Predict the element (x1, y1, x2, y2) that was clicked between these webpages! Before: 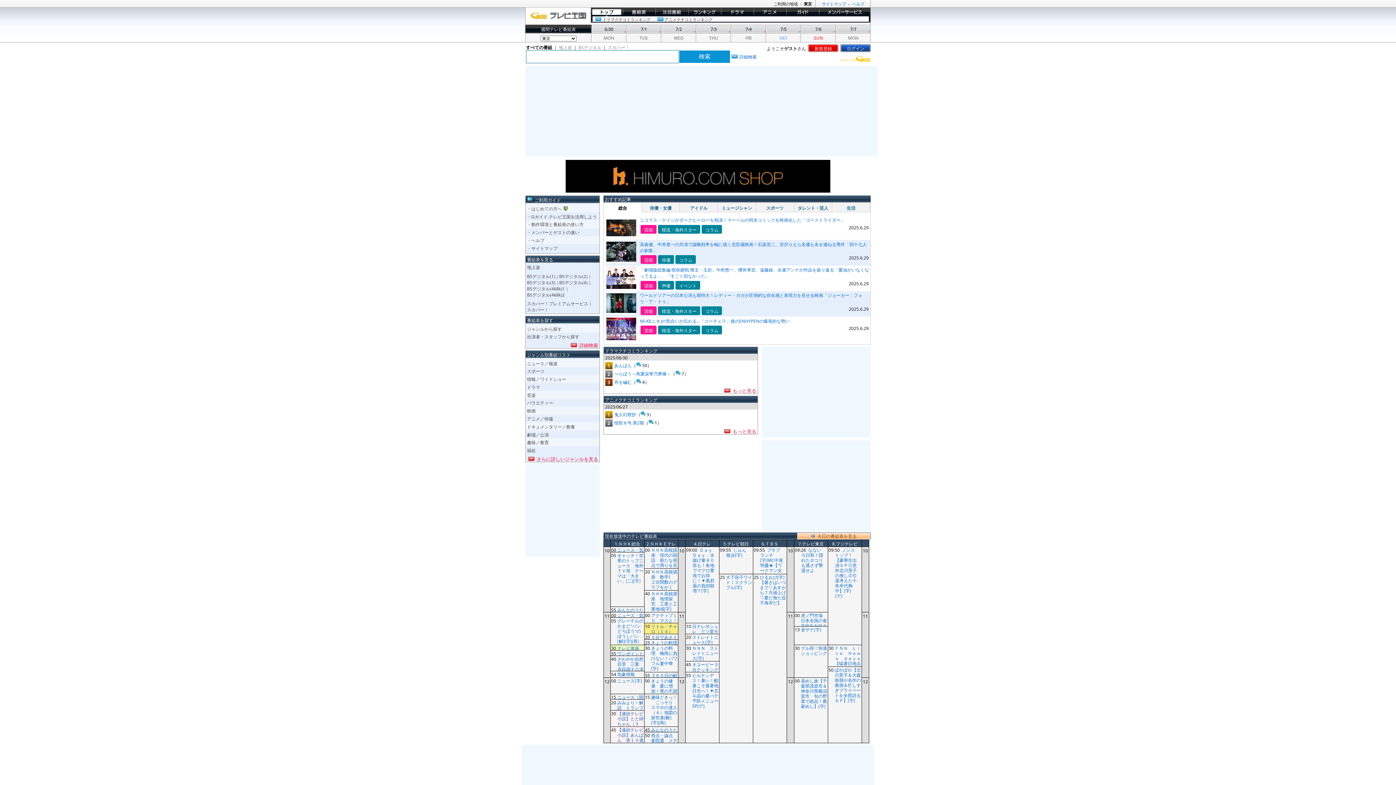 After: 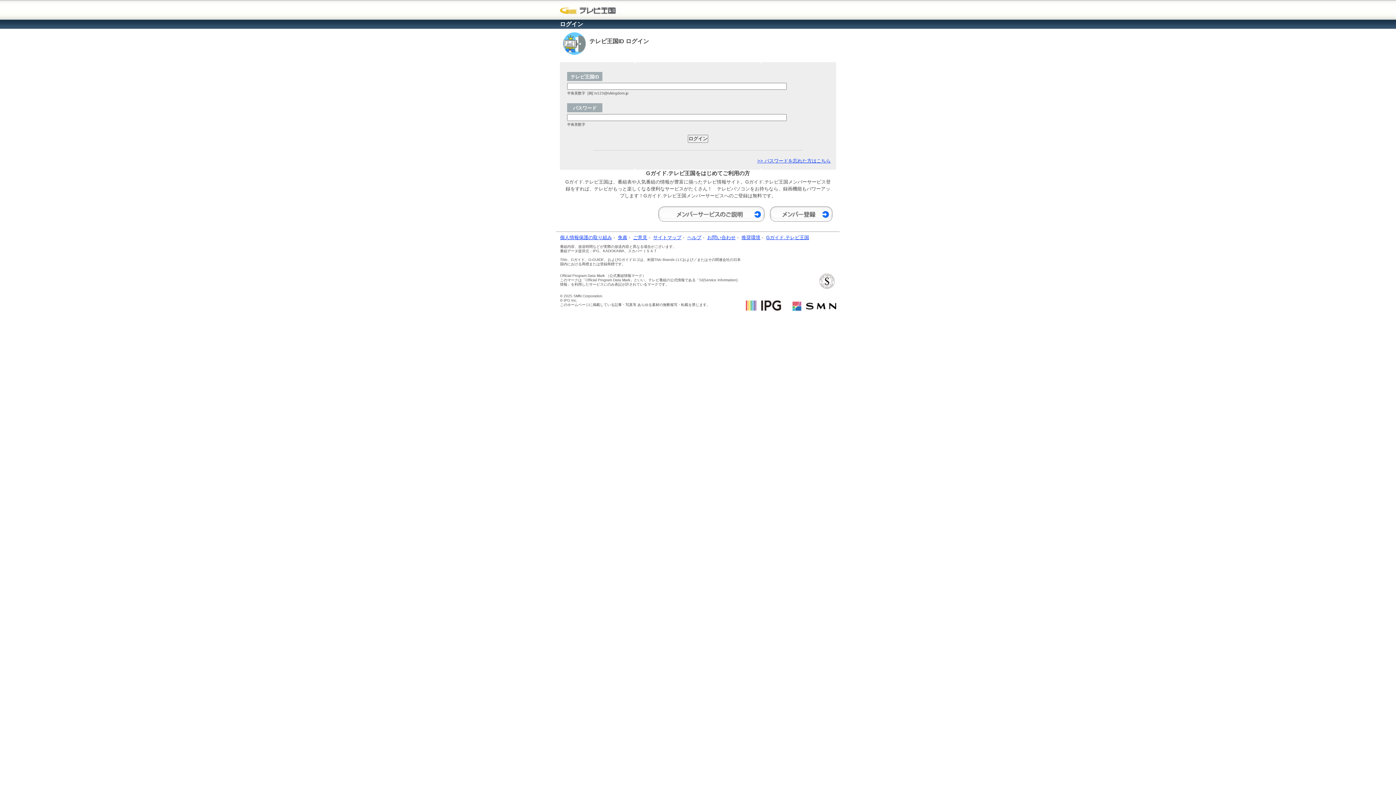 Action: bbox: (840, 44, 870, 52) label: ログイン